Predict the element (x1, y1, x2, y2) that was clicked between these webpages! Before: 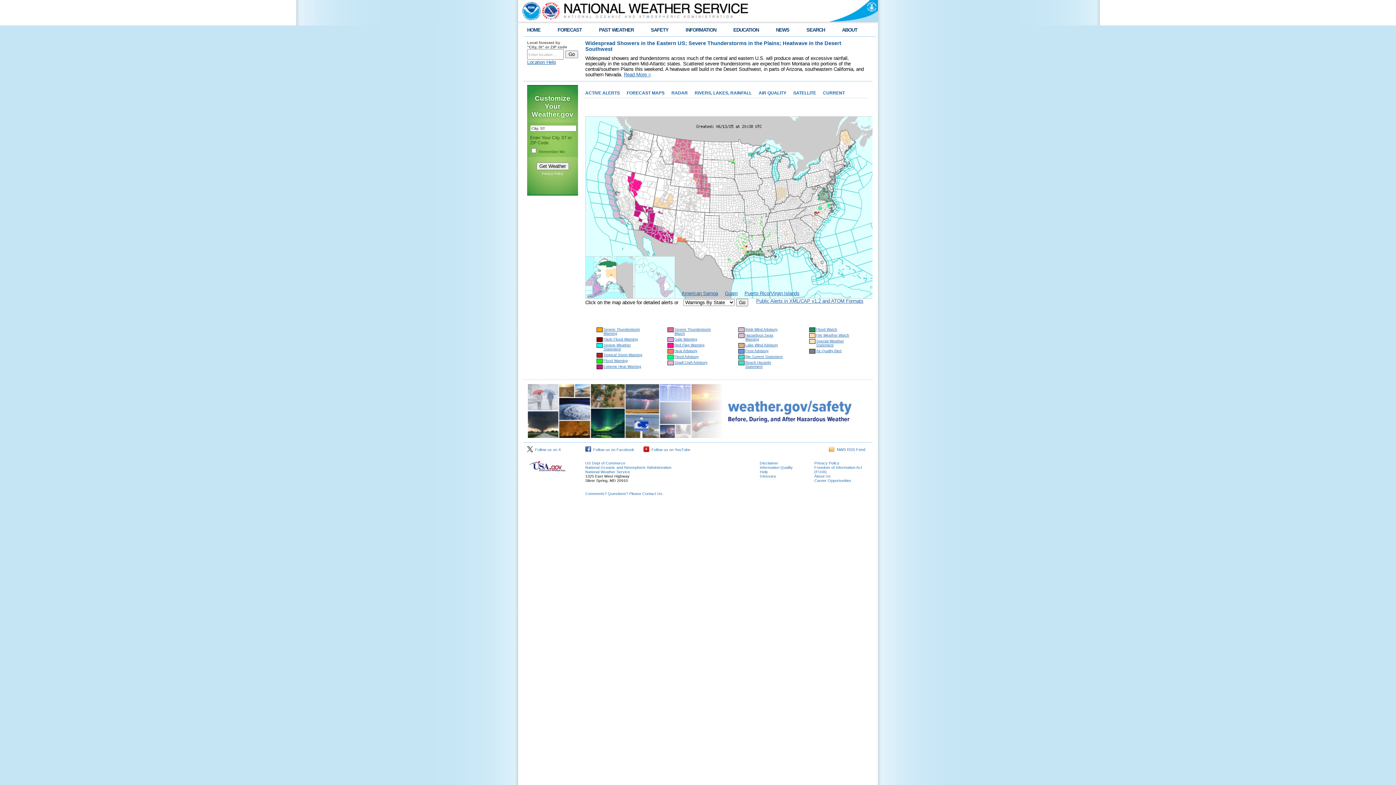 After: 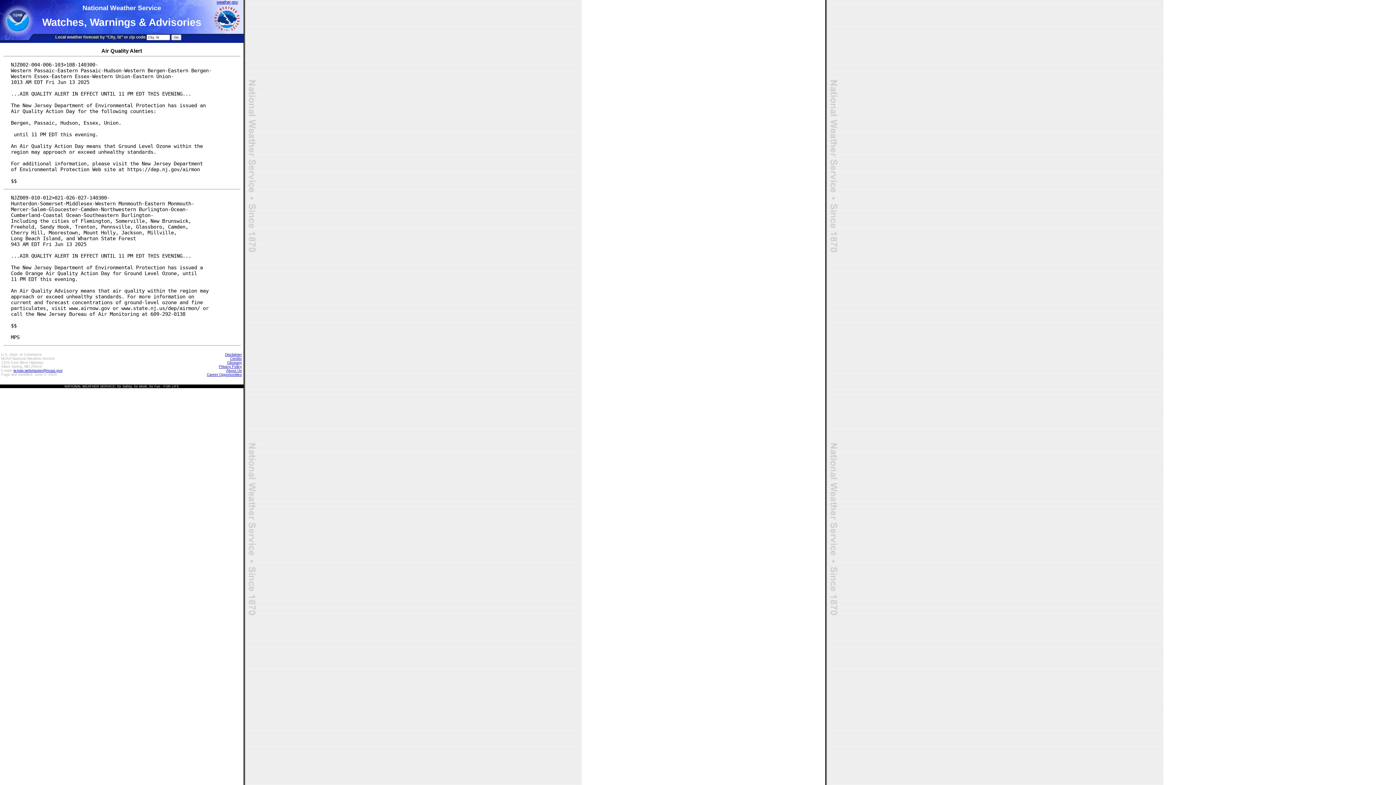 Action: bbox: (816, 349, 841, 353) label: Air Quality Alert